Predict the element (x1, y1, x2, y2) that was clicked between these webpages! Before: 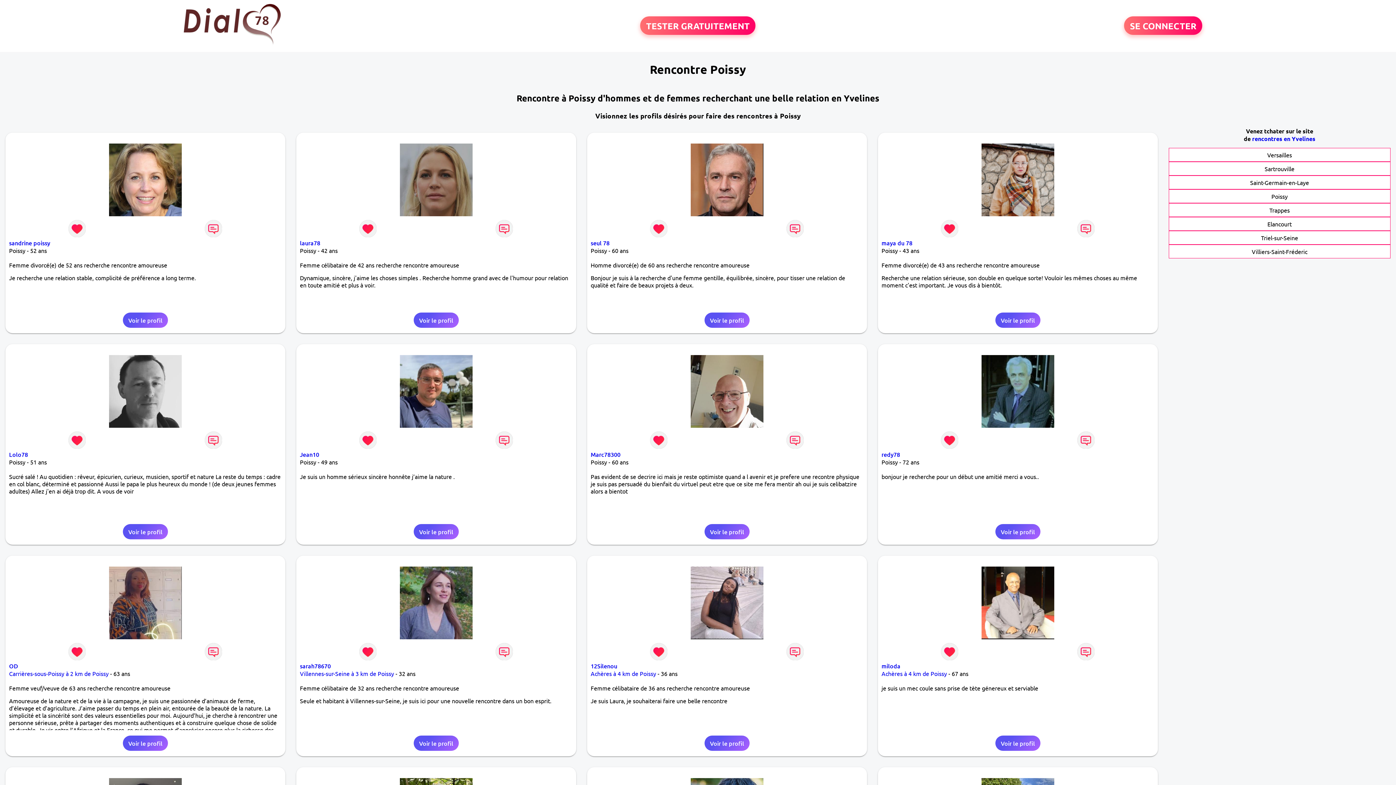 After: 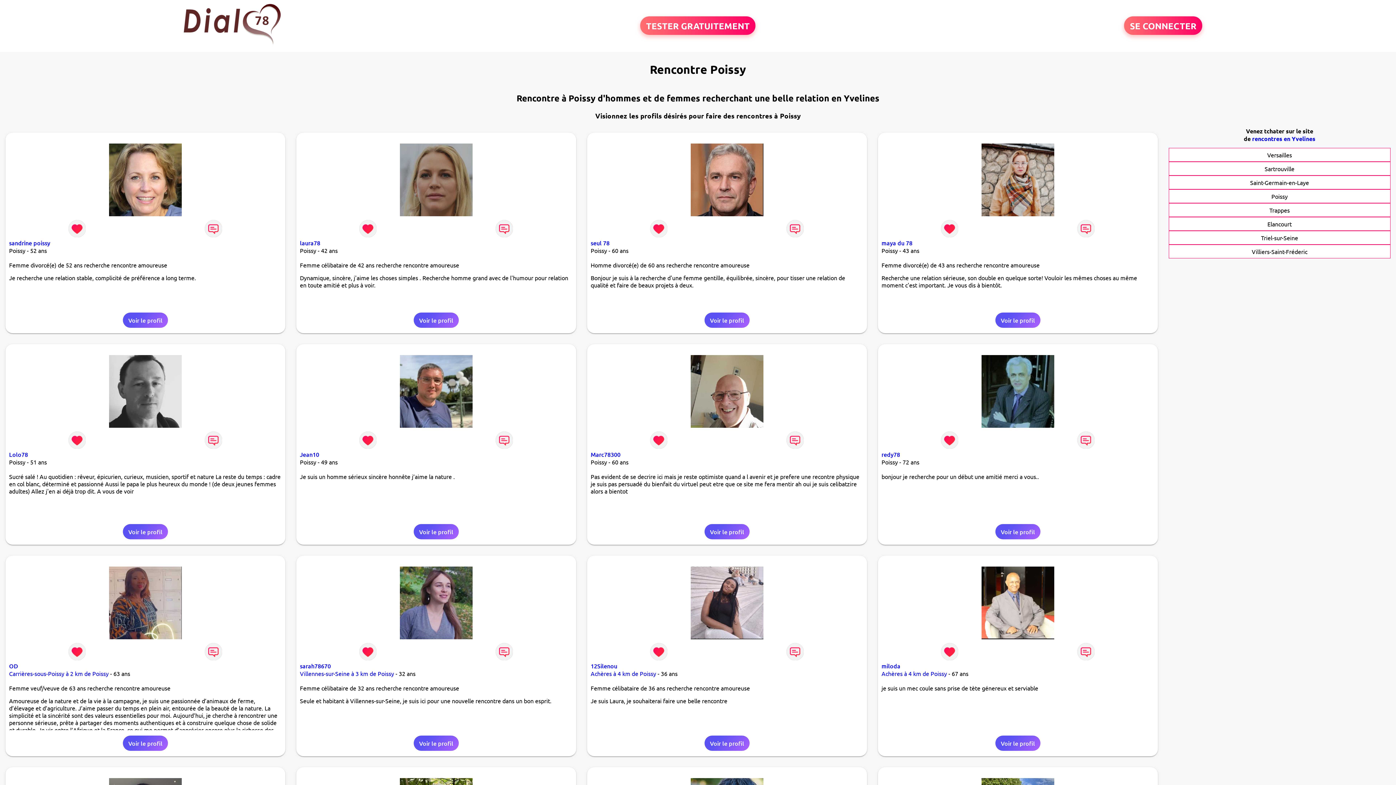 Action: bbox: (1271, 192, 1288, 200) label: Poissy